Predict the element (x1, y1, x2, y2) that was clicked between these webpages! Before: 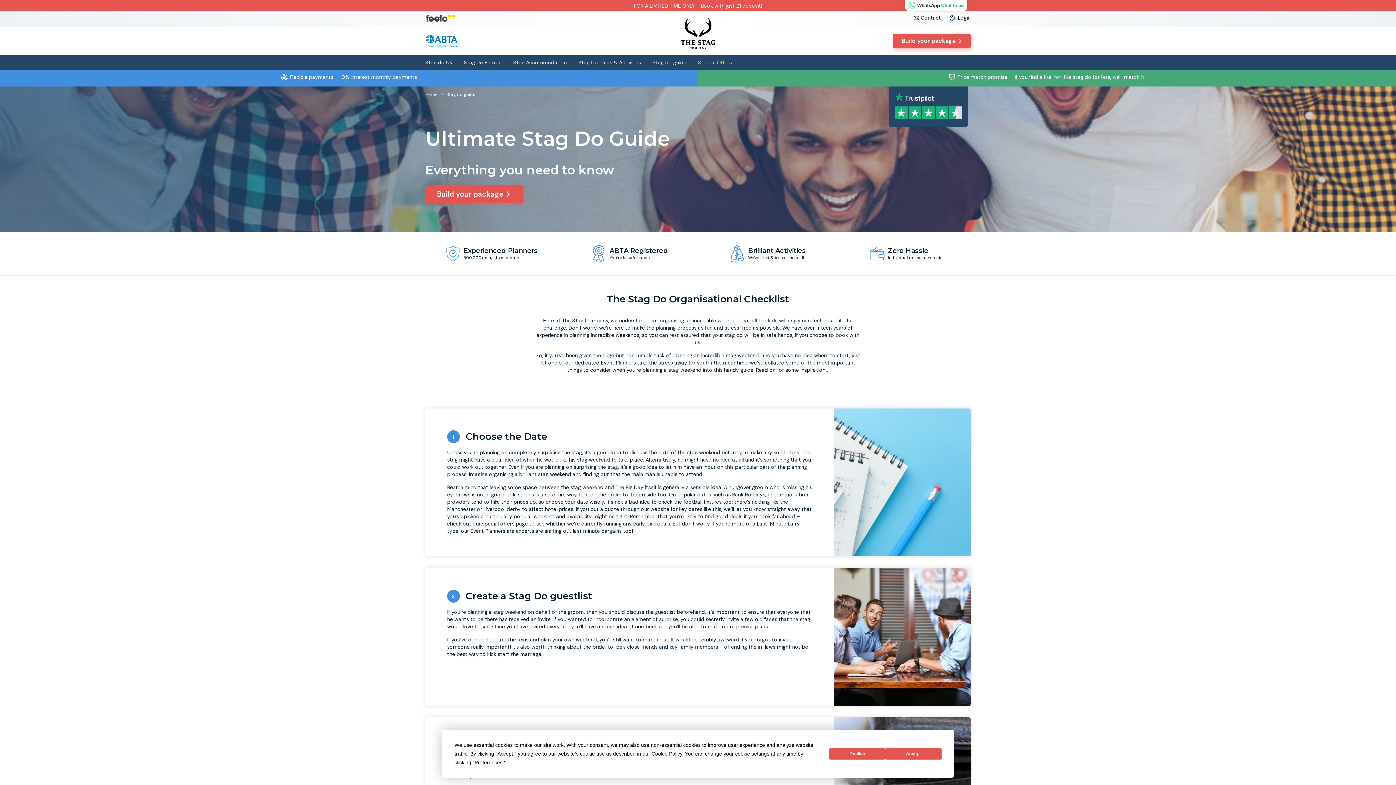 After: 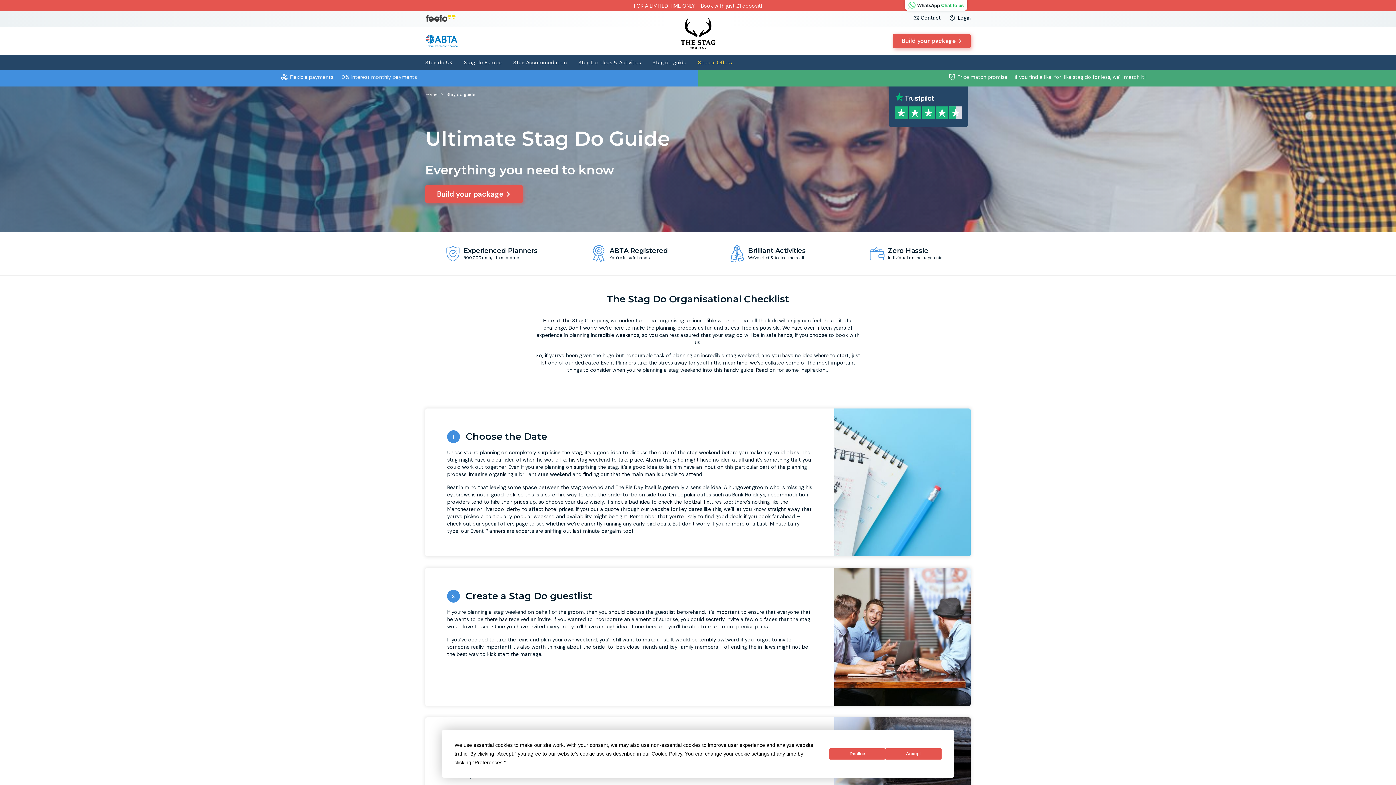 Action: bbox: (425, 17, 456, 23)